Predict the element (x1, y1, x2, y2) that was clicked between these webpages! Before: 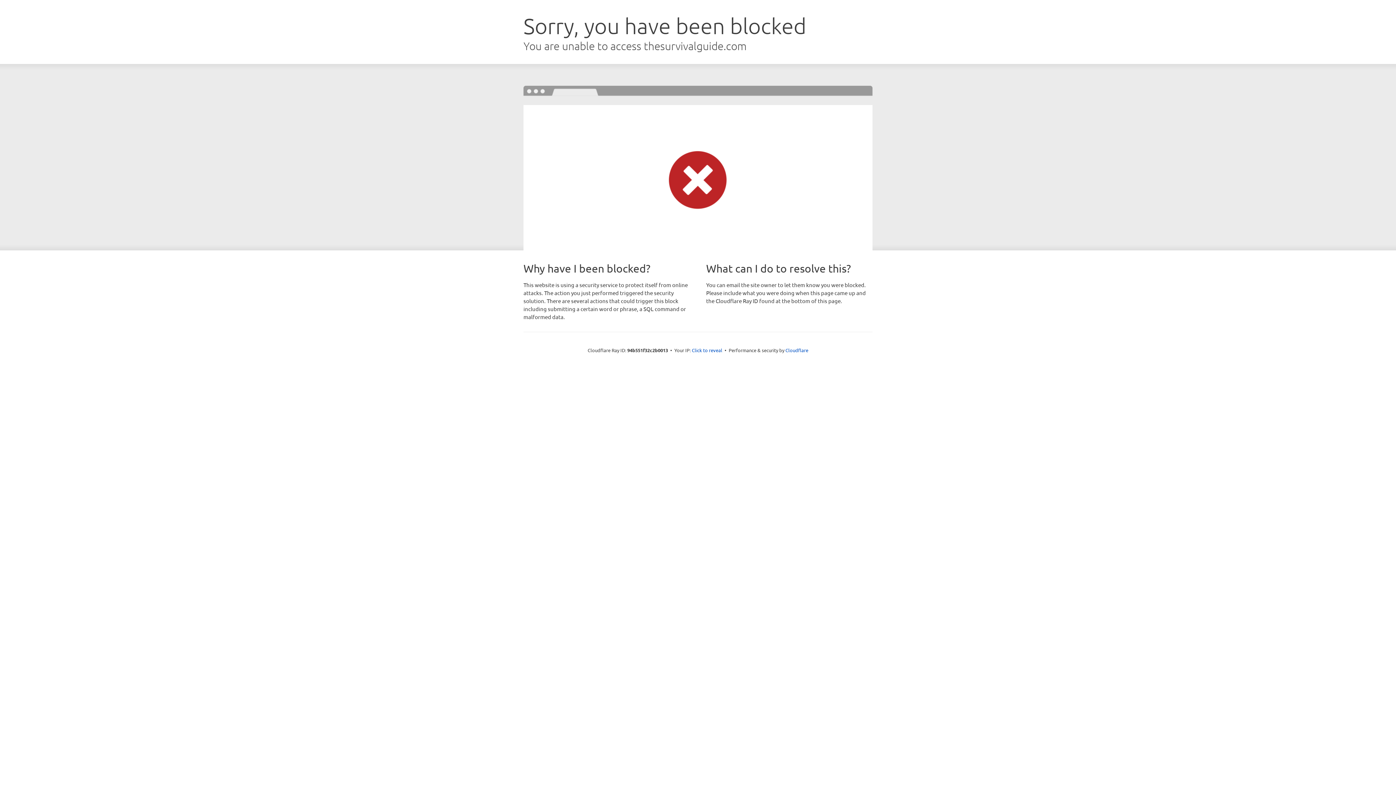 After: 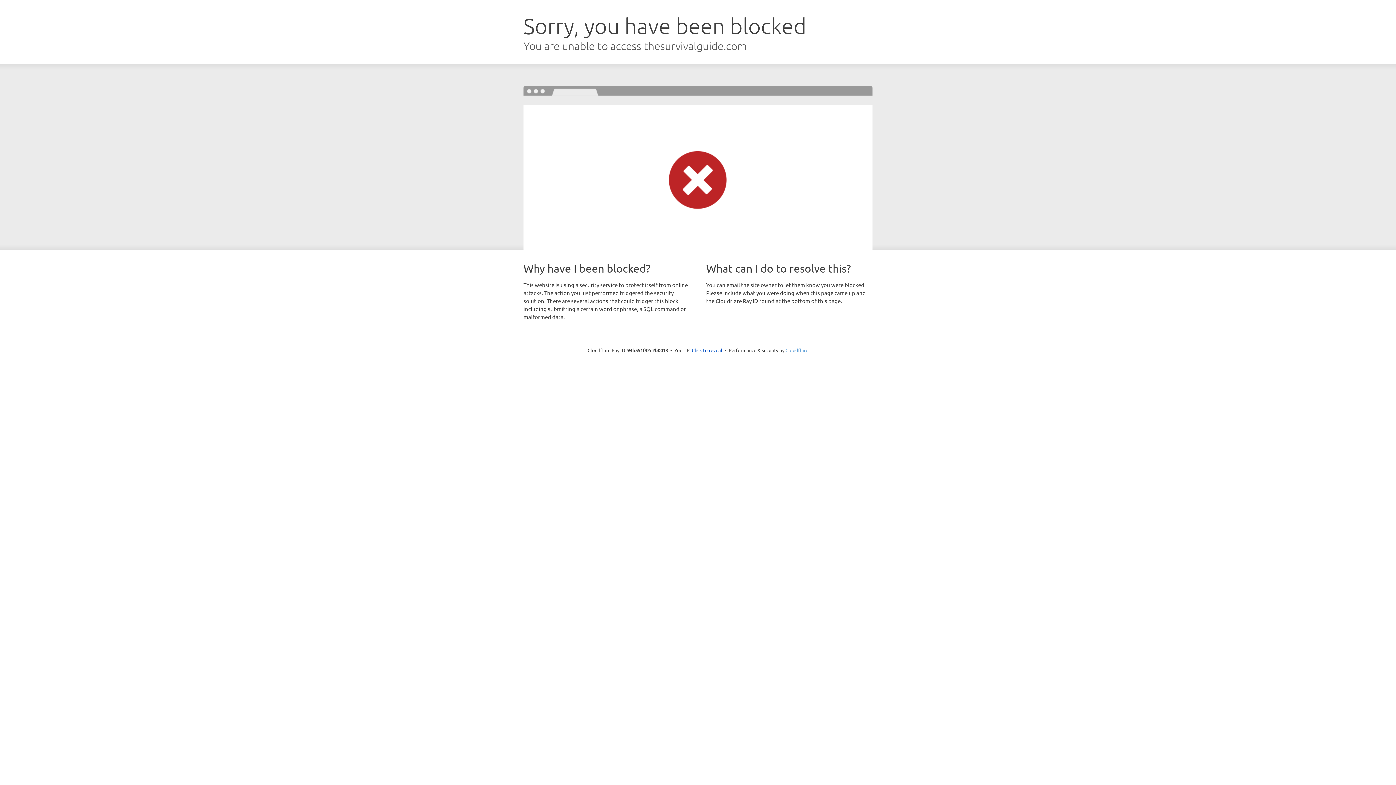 Action: label: Cloudflare bbox: (785, 347, 808, 353)